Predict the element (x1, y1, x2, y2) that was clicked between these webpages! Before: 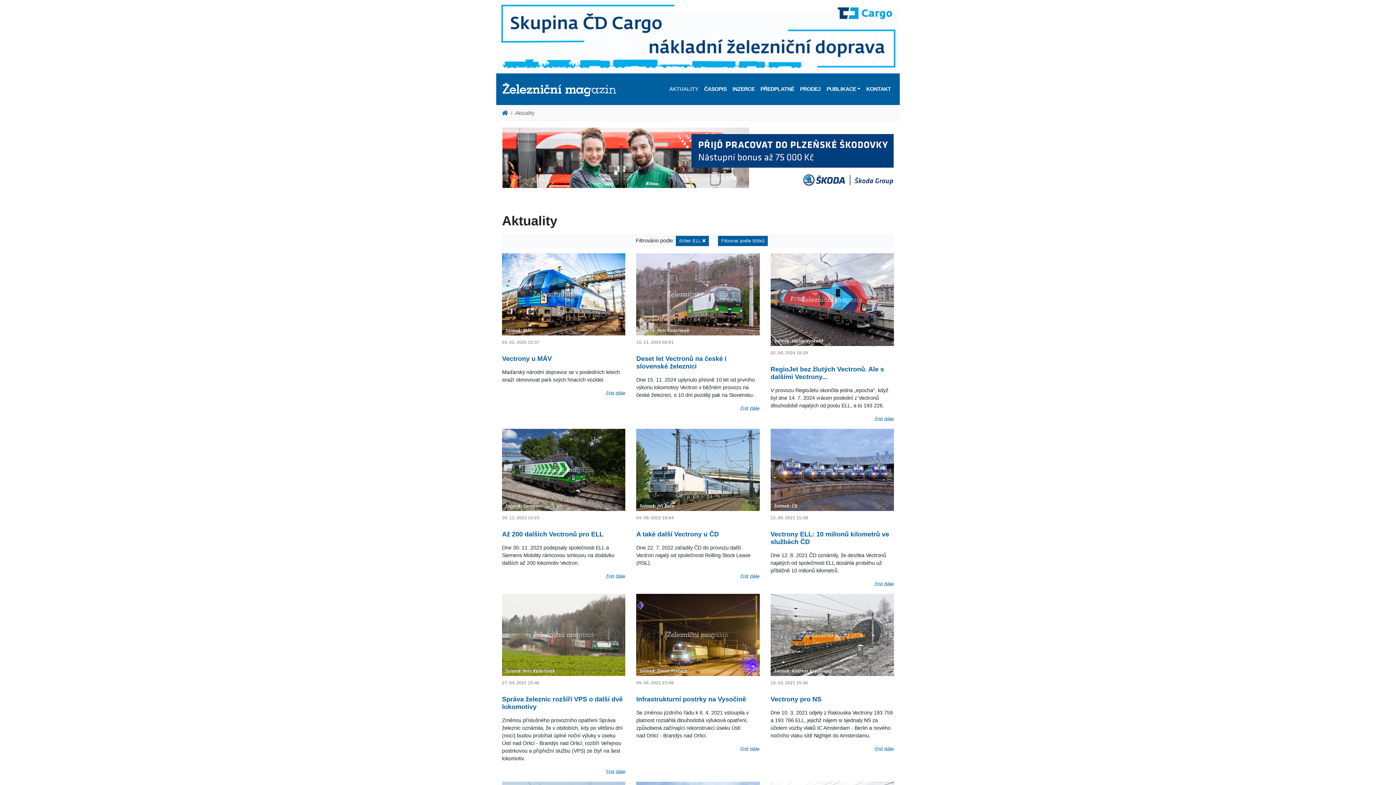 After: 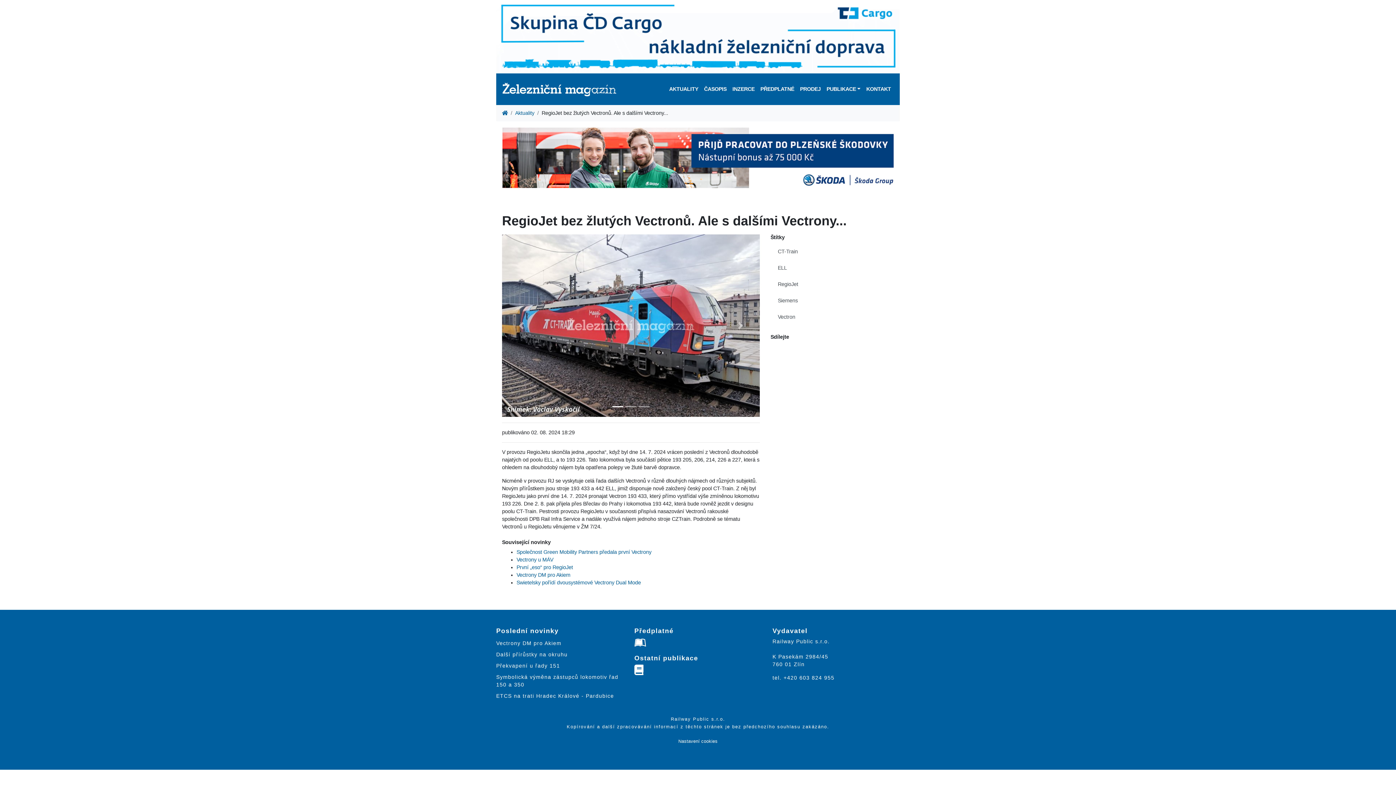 Action: bbox: (770, 253, 894, 346)